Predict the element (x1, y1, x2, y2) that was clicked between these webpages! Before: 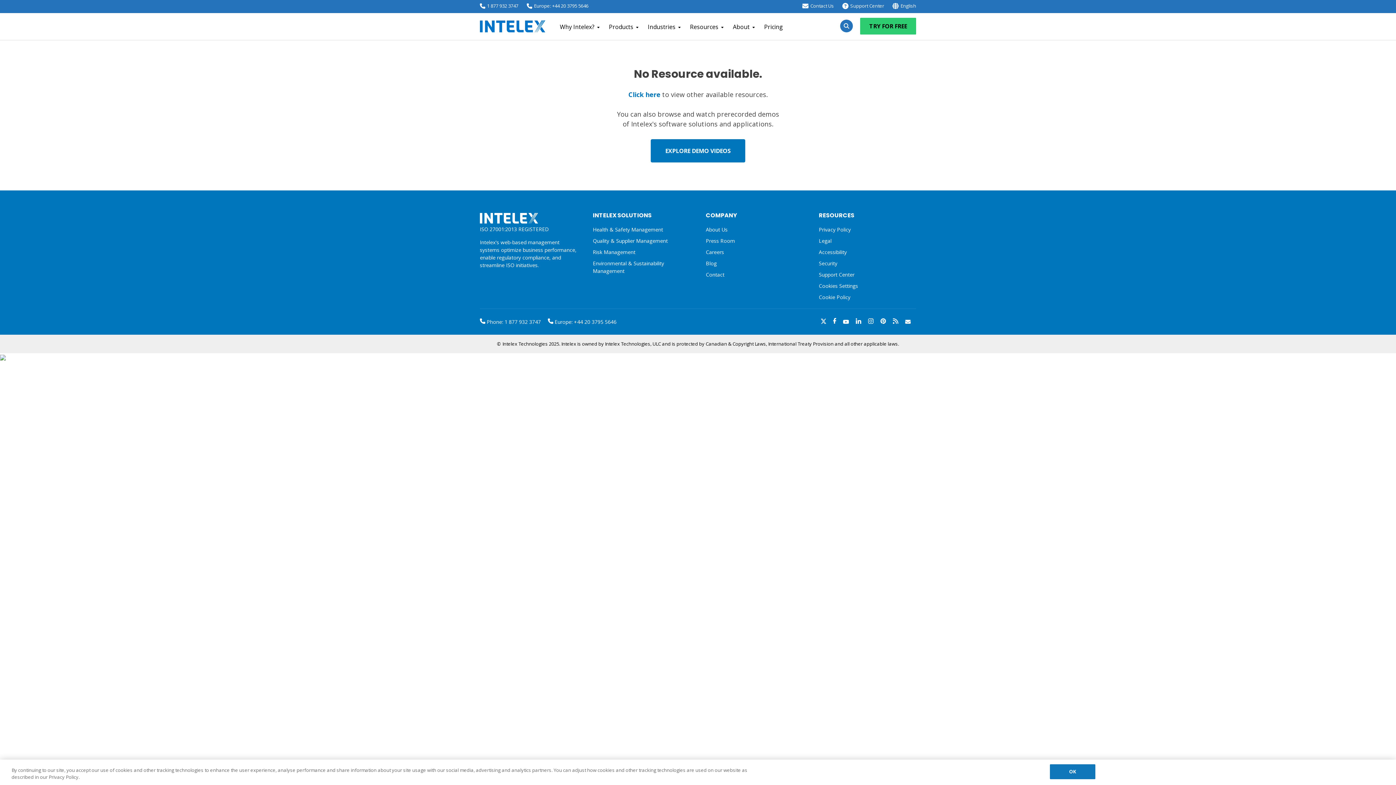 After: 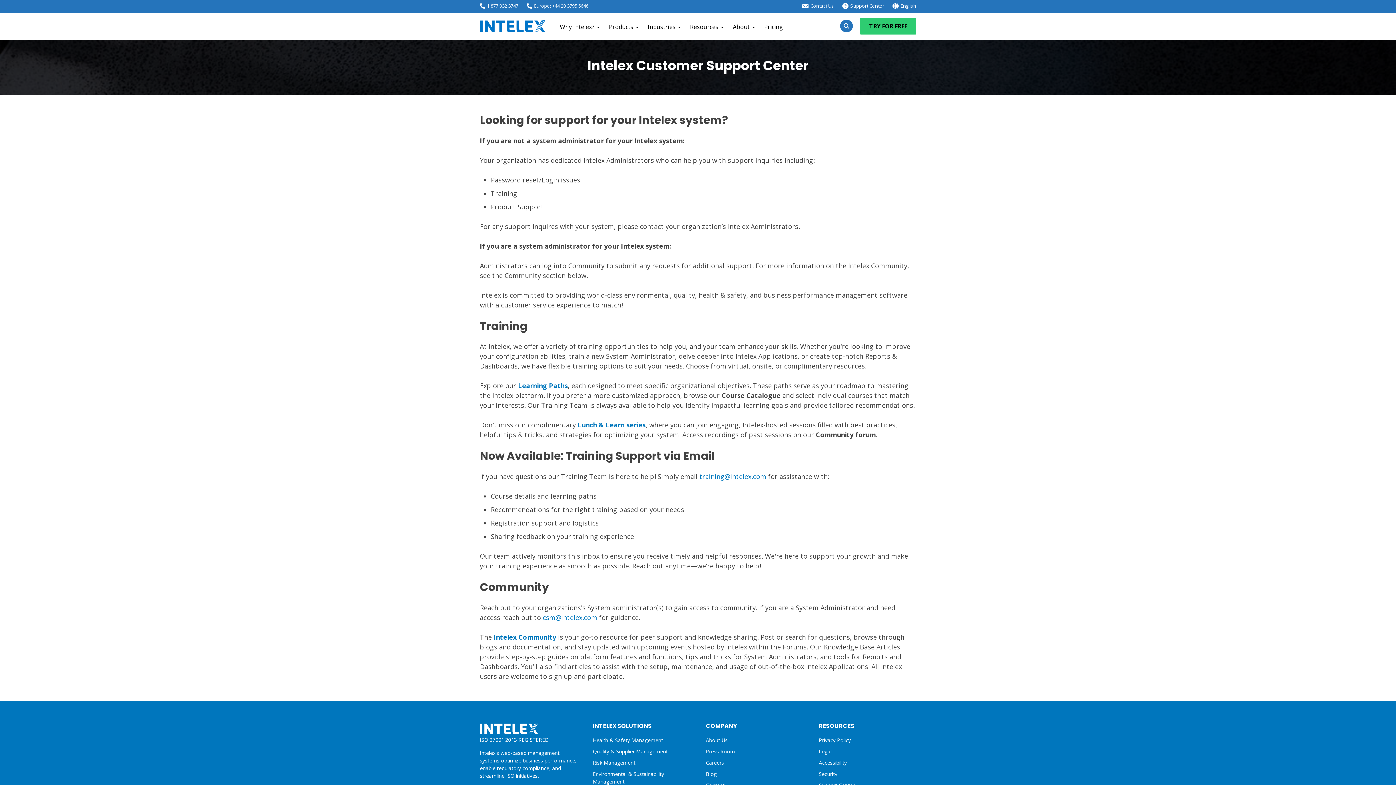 Action: label: Support Center bbox: (842, 2, 884, 9)